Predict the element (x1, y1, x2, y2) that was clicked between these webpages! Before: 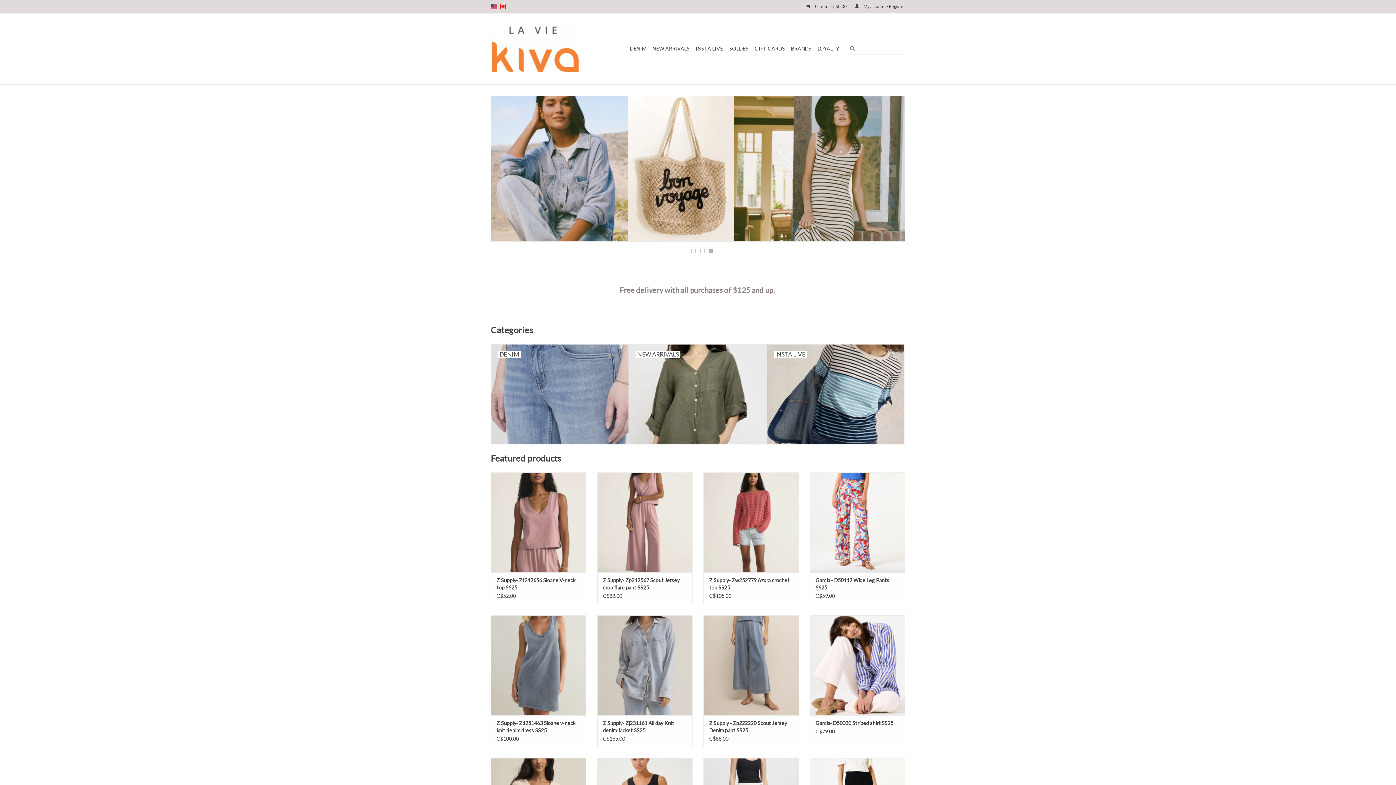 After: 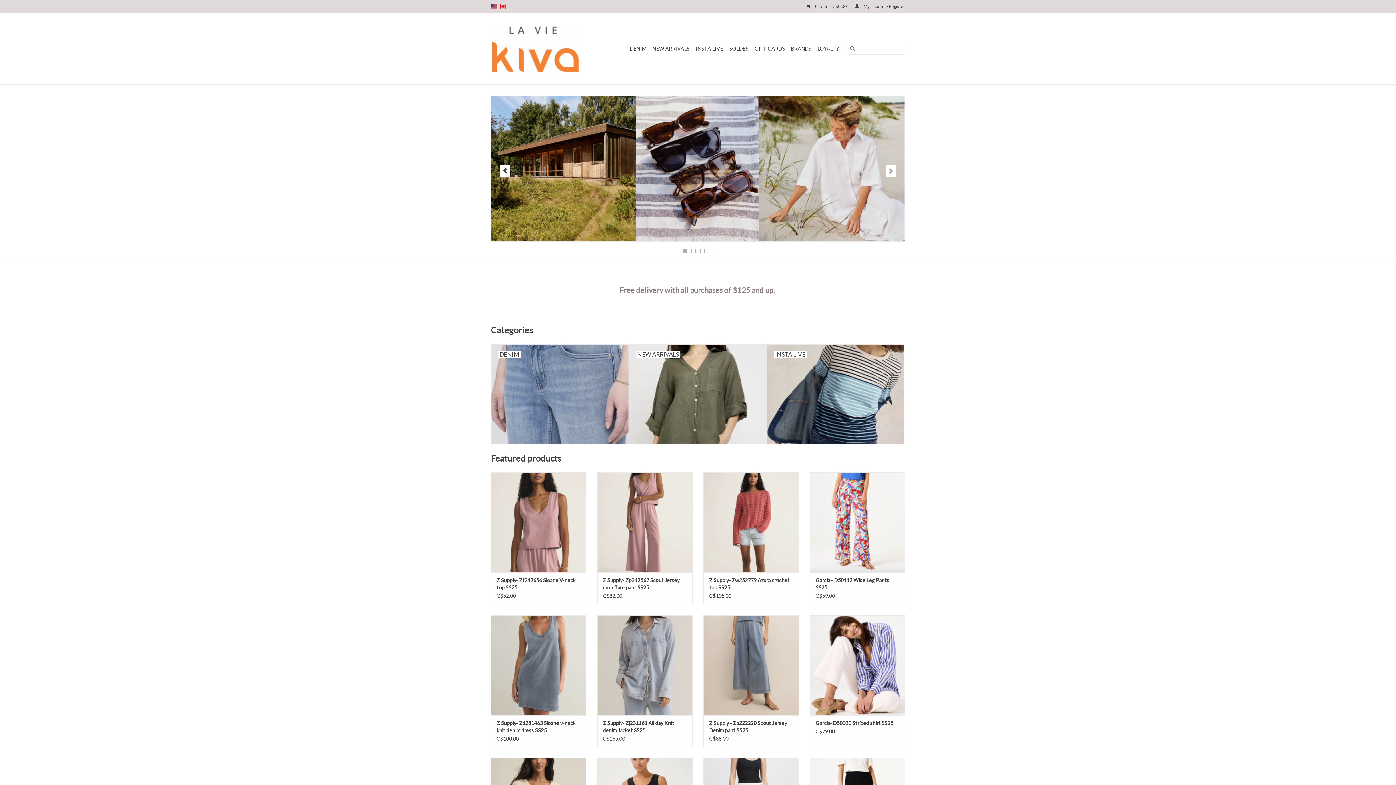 Action: bbox: (886, 165, 896, 176)